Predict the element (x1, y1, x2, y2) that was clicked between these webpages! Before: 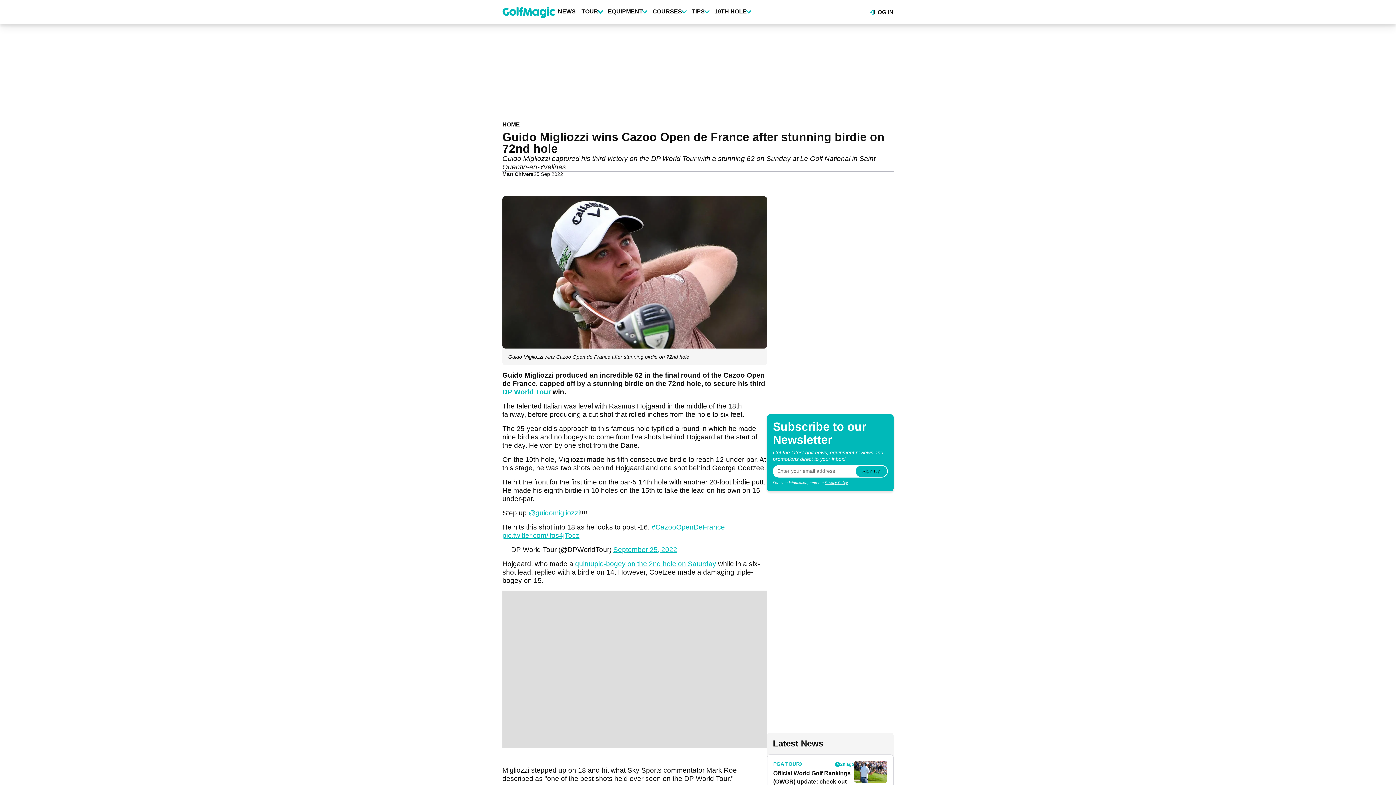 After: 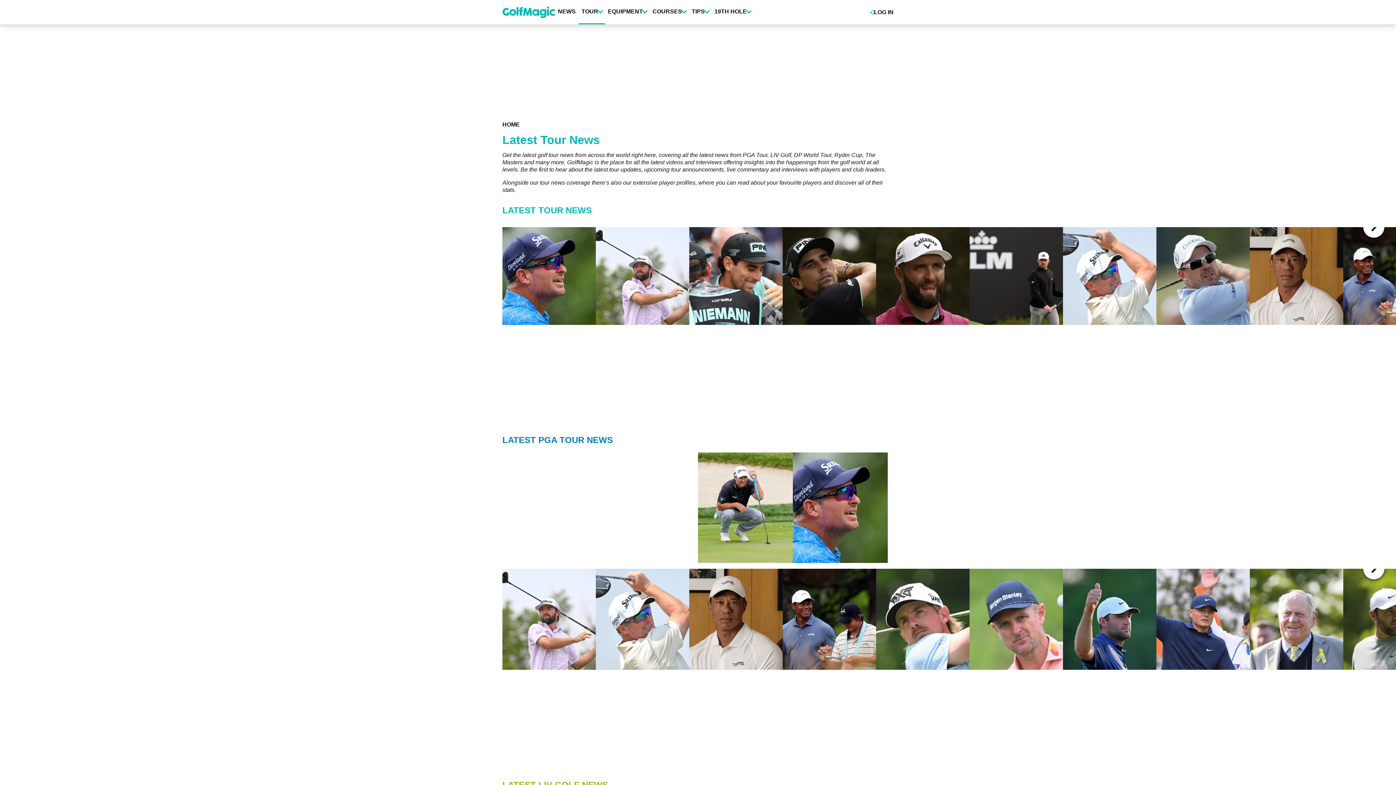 Action: label: TOUR bbox: (578, 0, 605, 23)